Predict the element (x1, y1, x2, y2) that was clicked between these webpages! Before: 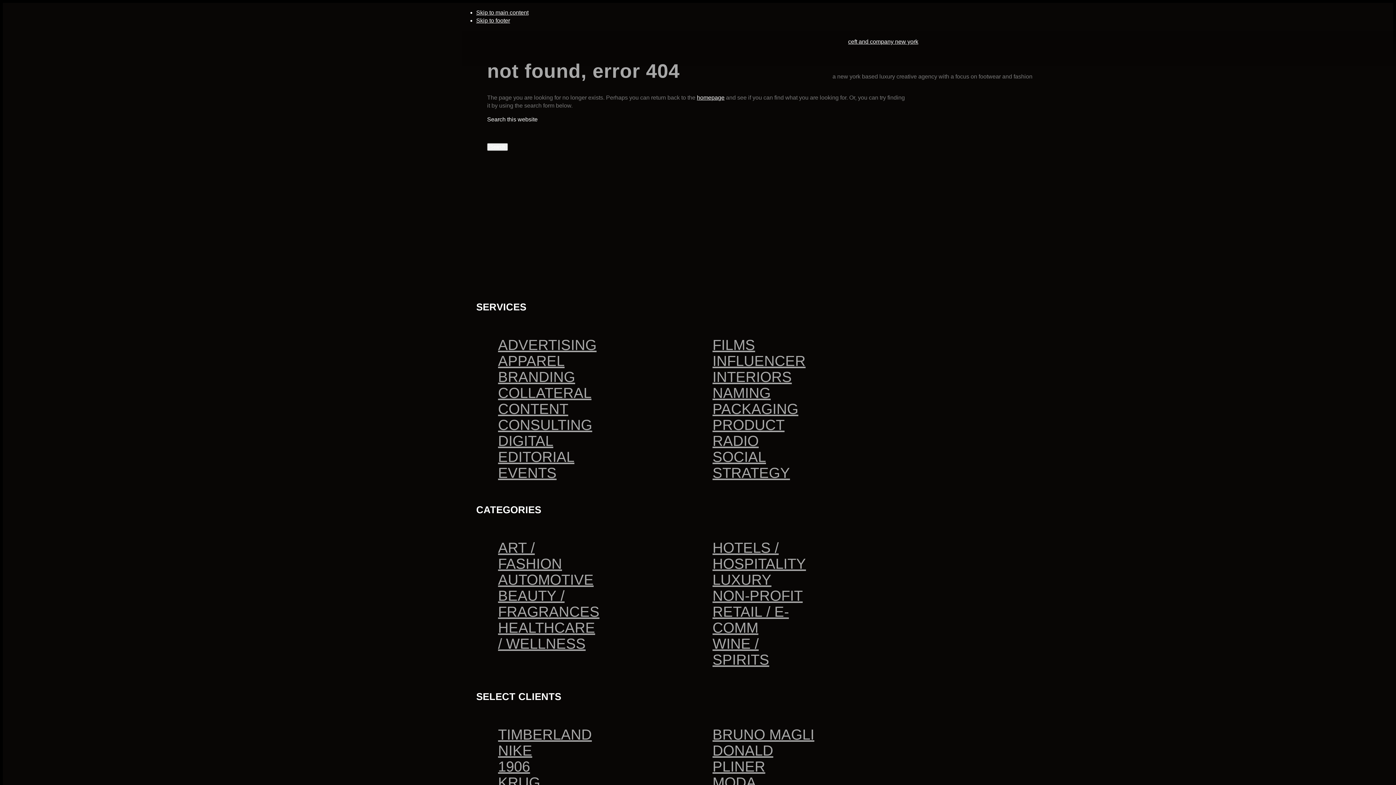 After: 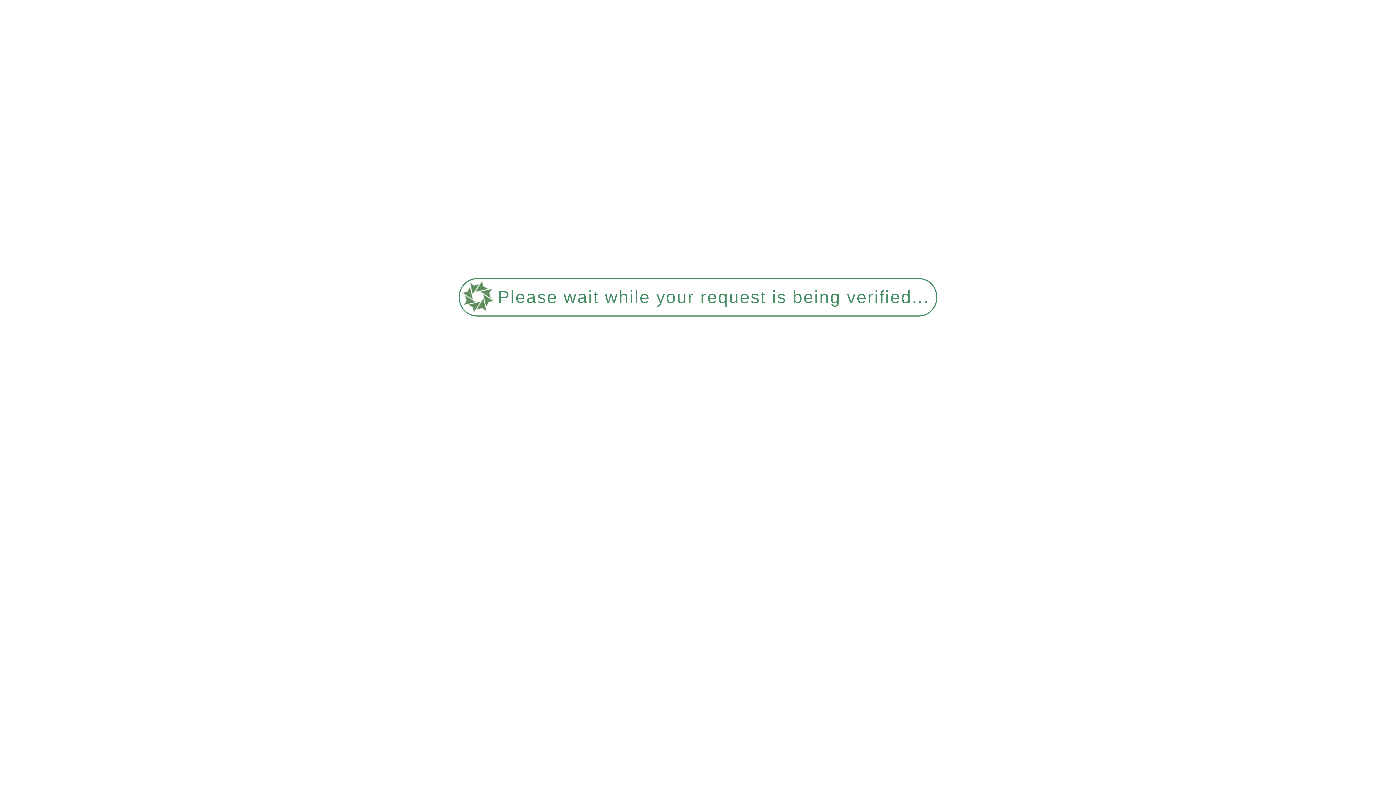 Action: label: FILMS bbox: (712, 337, 755, 353)